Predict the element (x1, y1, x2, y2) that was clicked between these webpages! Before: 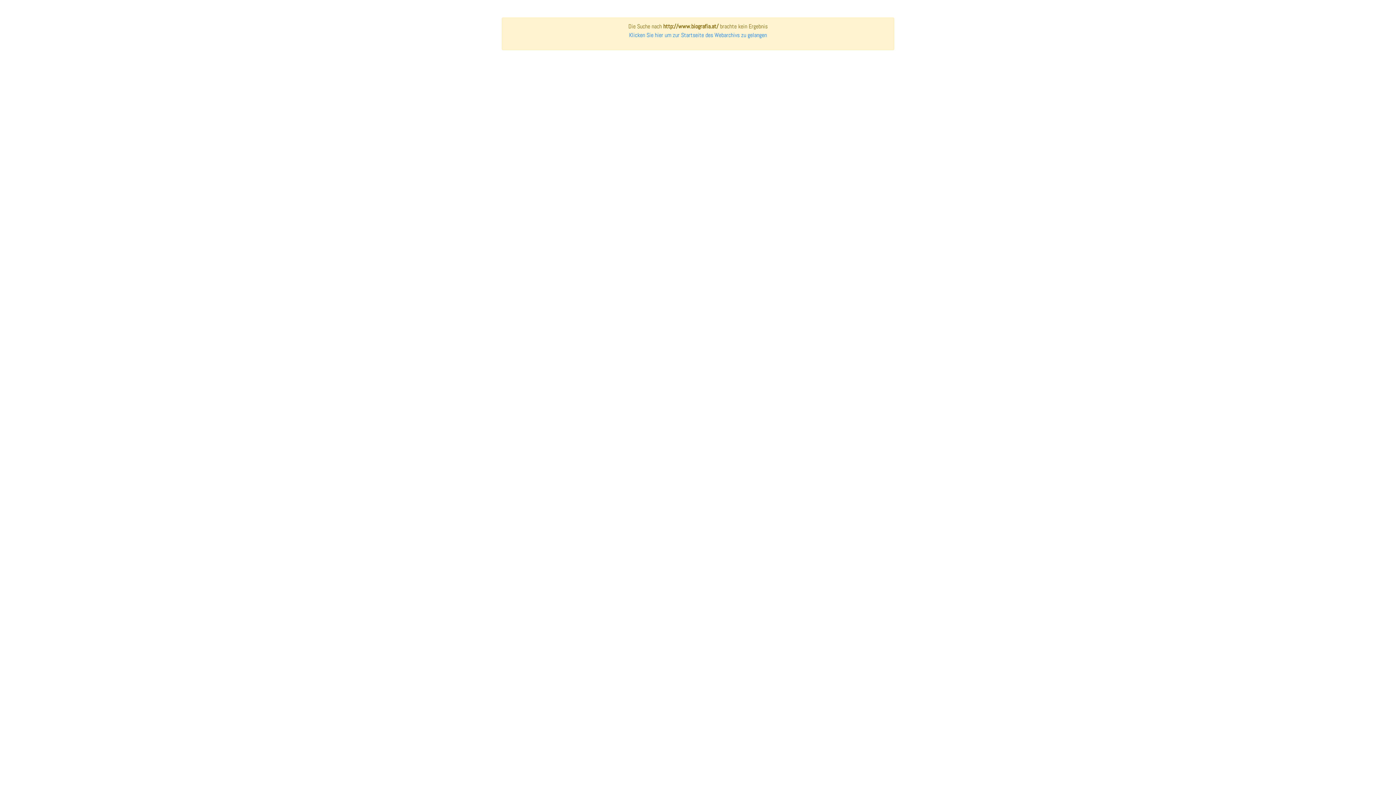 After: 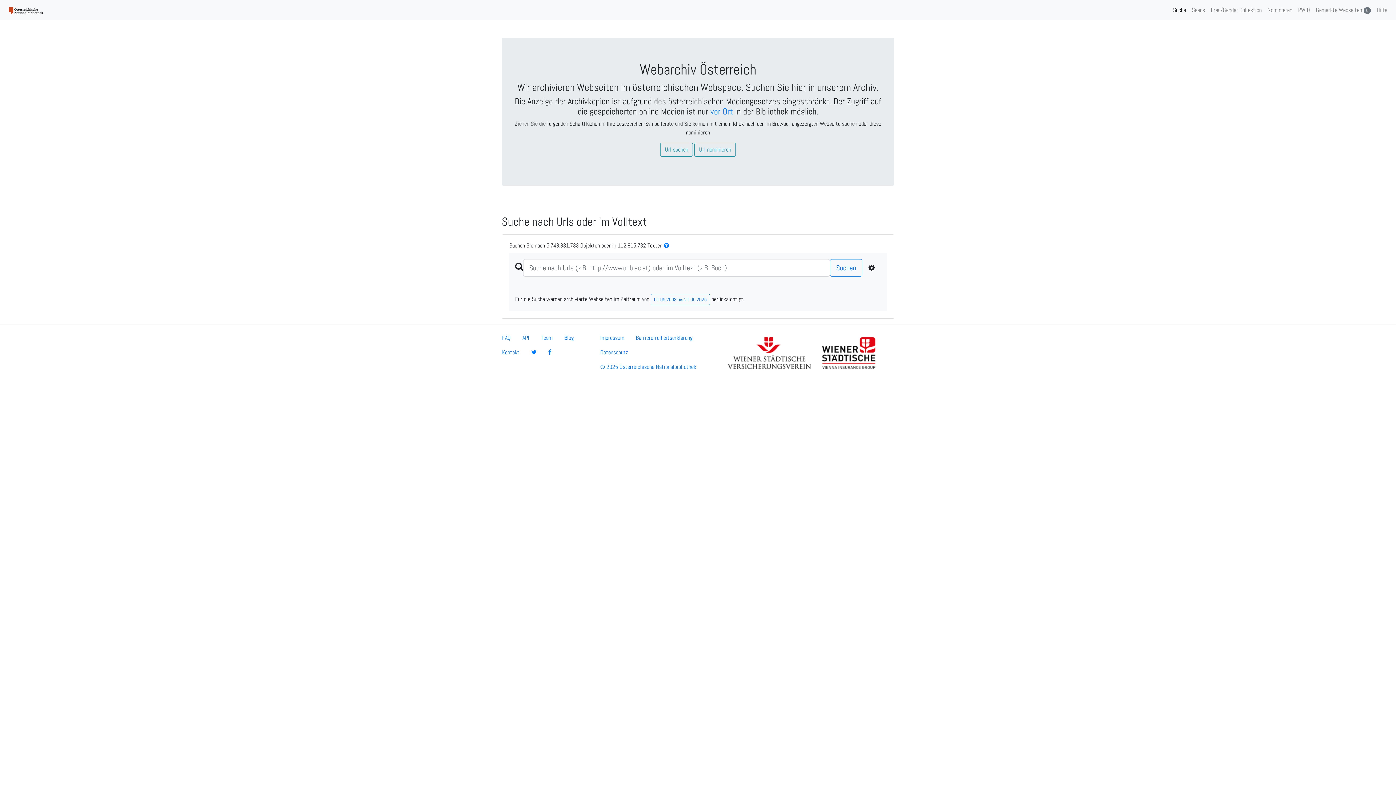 Action: label: Klicken Sie hier um zur Startseite des Webarchivs zu gelangen bbox: (629, 31, 767, 38)